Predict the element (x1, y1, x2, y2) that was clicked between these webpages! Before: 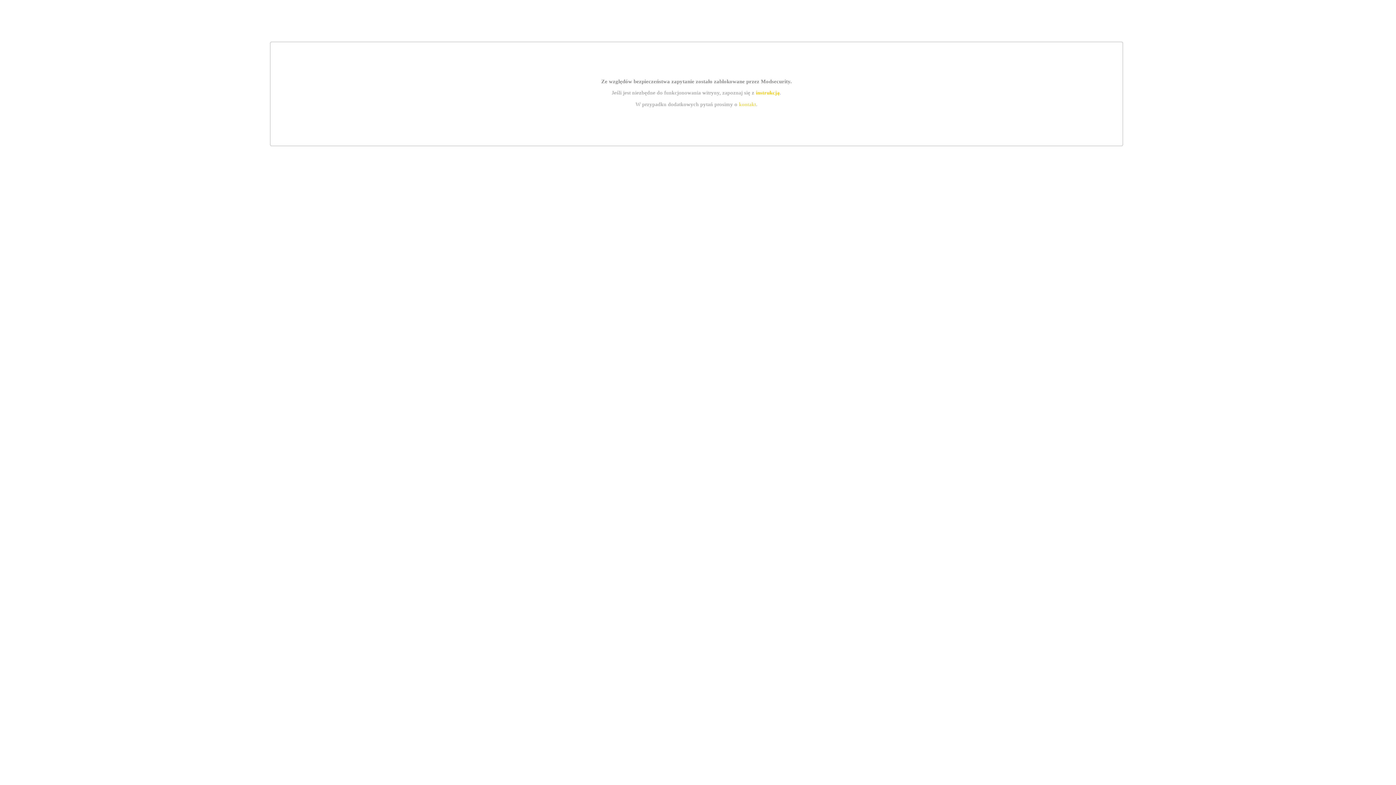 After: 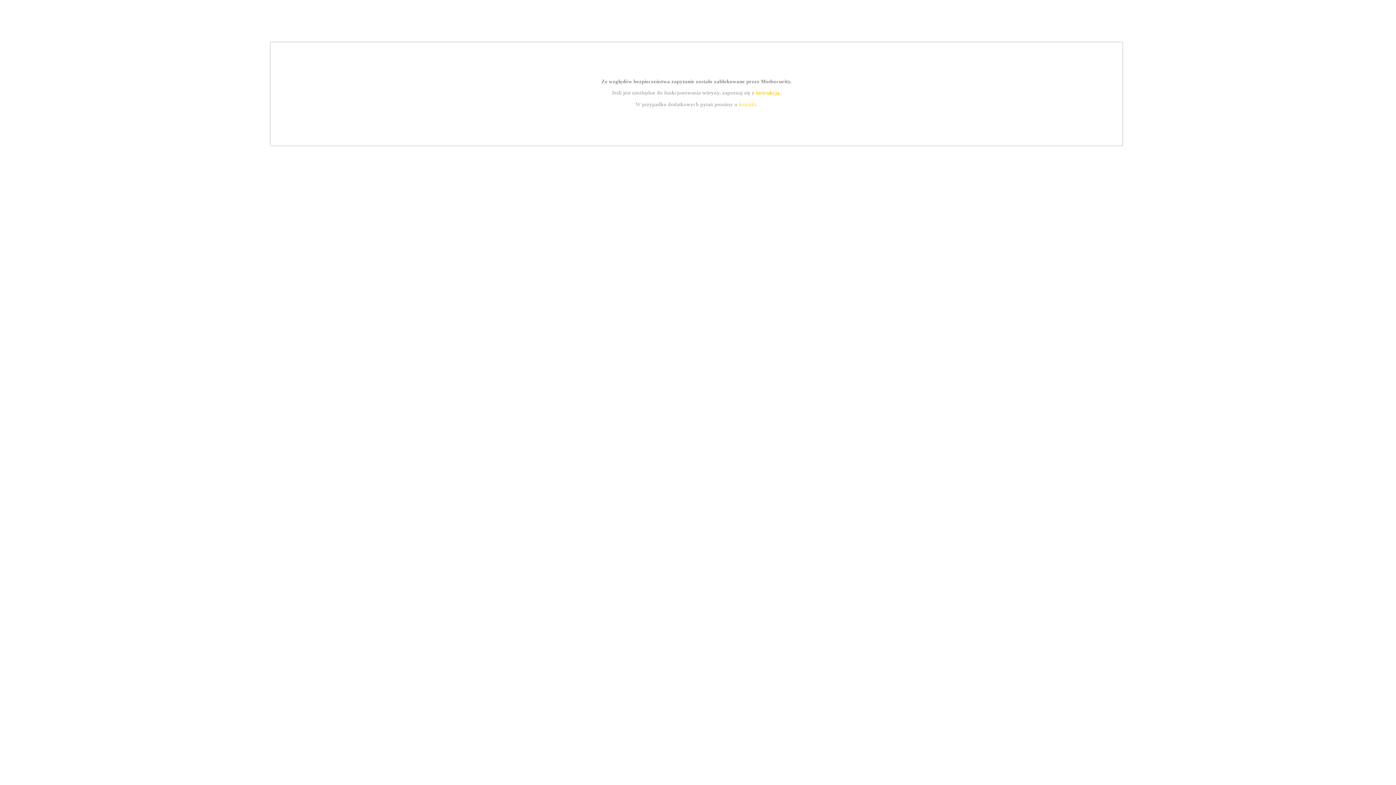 Action: bbox: (755, 89, 779, 95) label: instrukcją